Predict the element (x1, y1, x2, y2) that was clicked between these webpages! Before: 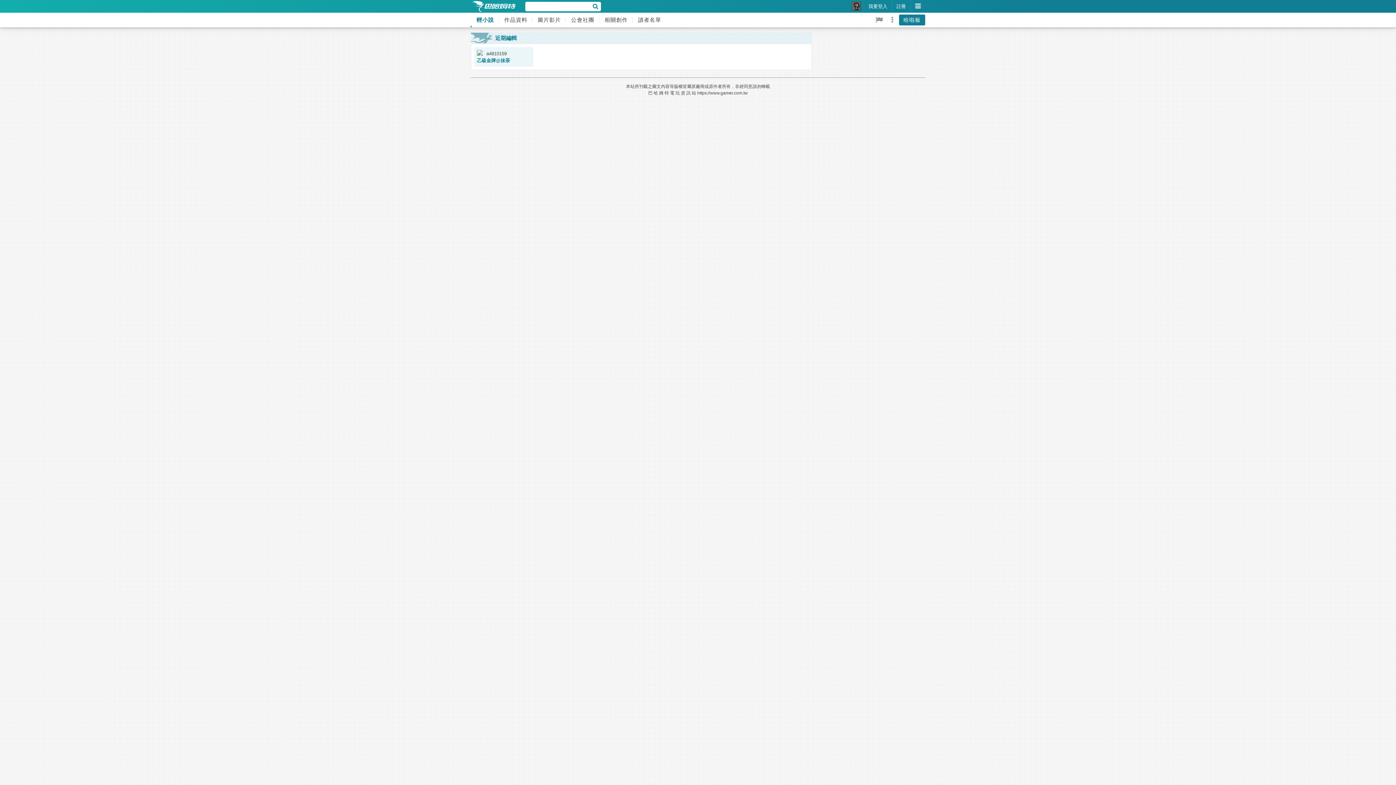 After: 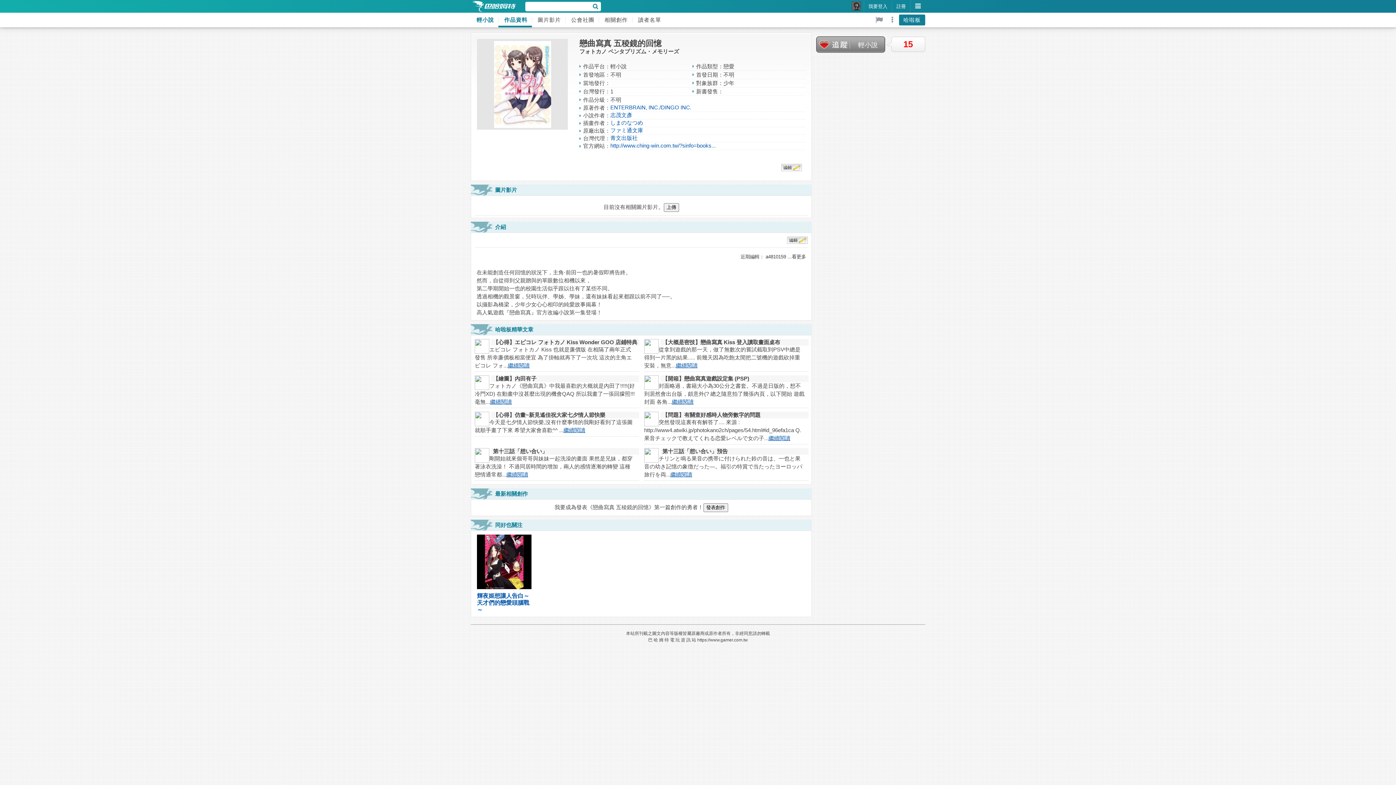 Action: label: 作品資料 bbox: (498, 12, 532, 27)